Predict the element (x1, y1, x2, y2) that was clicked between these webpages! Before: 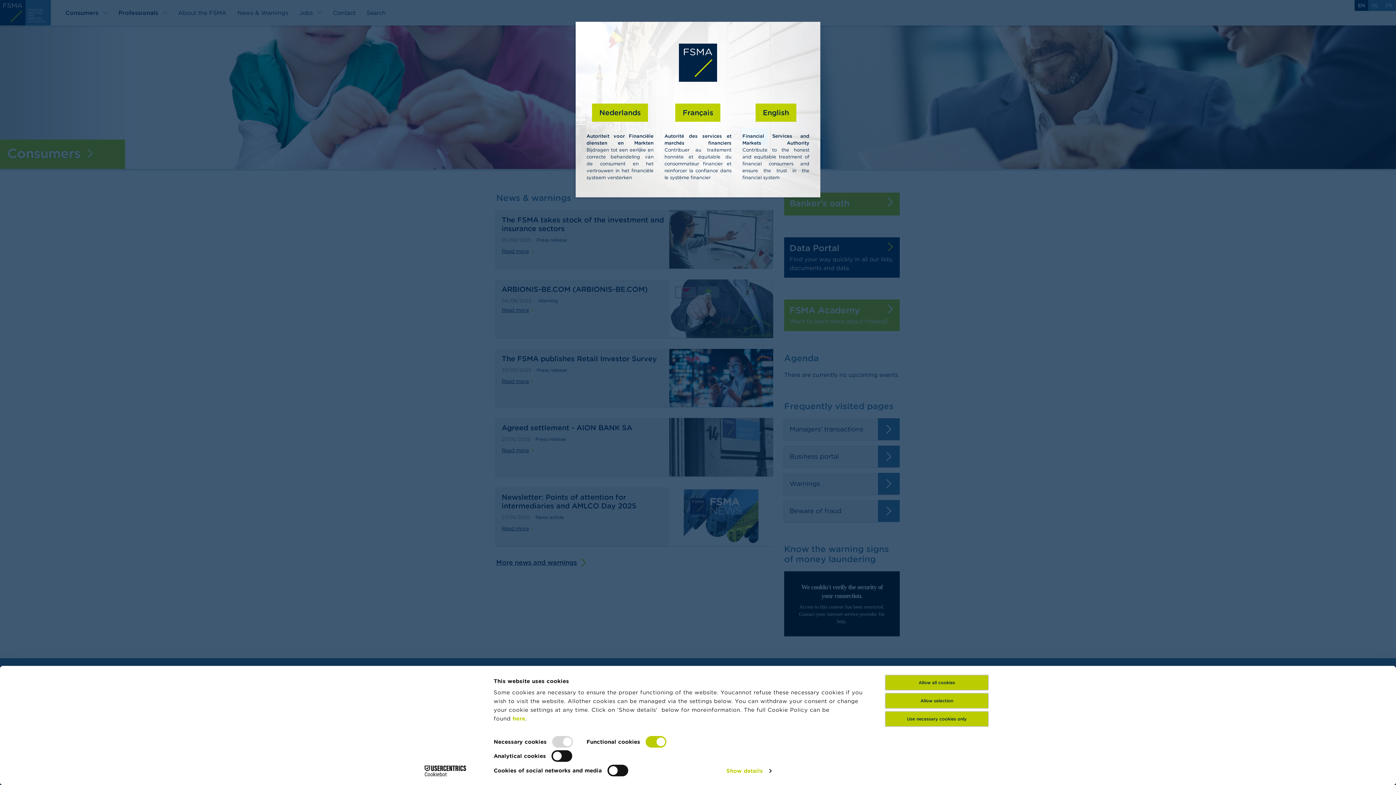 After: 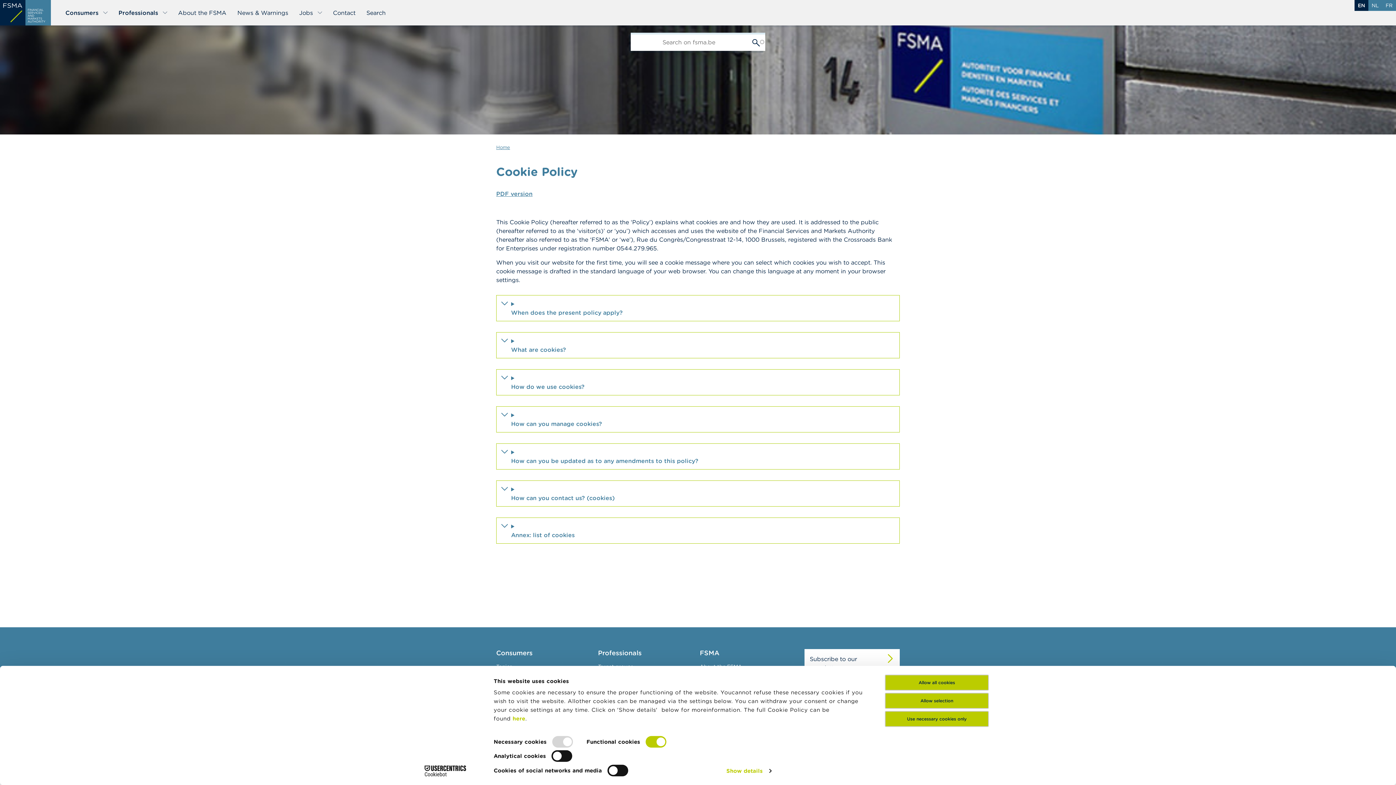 Action: label: here bbox: (512, 715, 525, 722)